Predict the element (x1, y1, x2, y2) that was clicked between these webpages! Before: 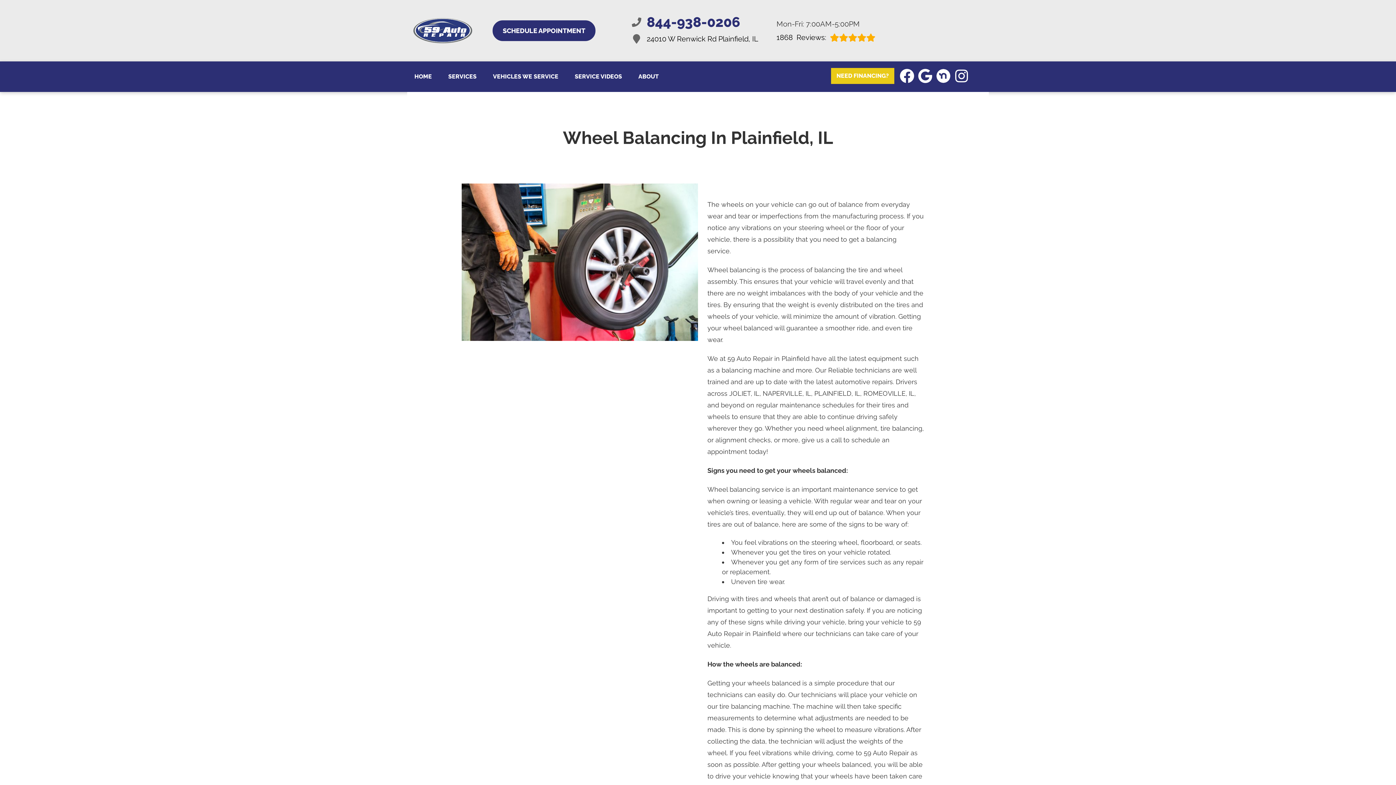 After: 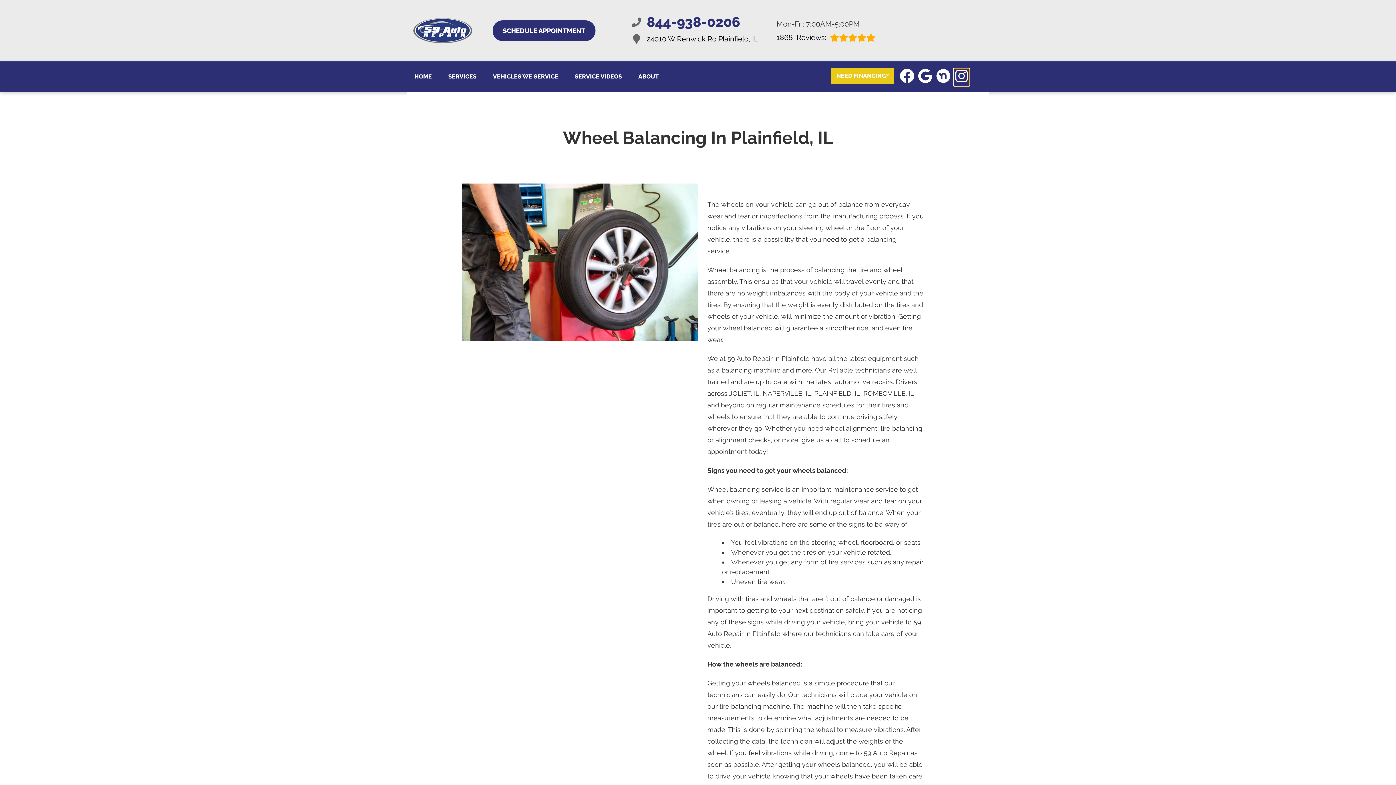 Action: label: Open Instagram URL Page in a new tab bbox: (954, 68, 969, 83)